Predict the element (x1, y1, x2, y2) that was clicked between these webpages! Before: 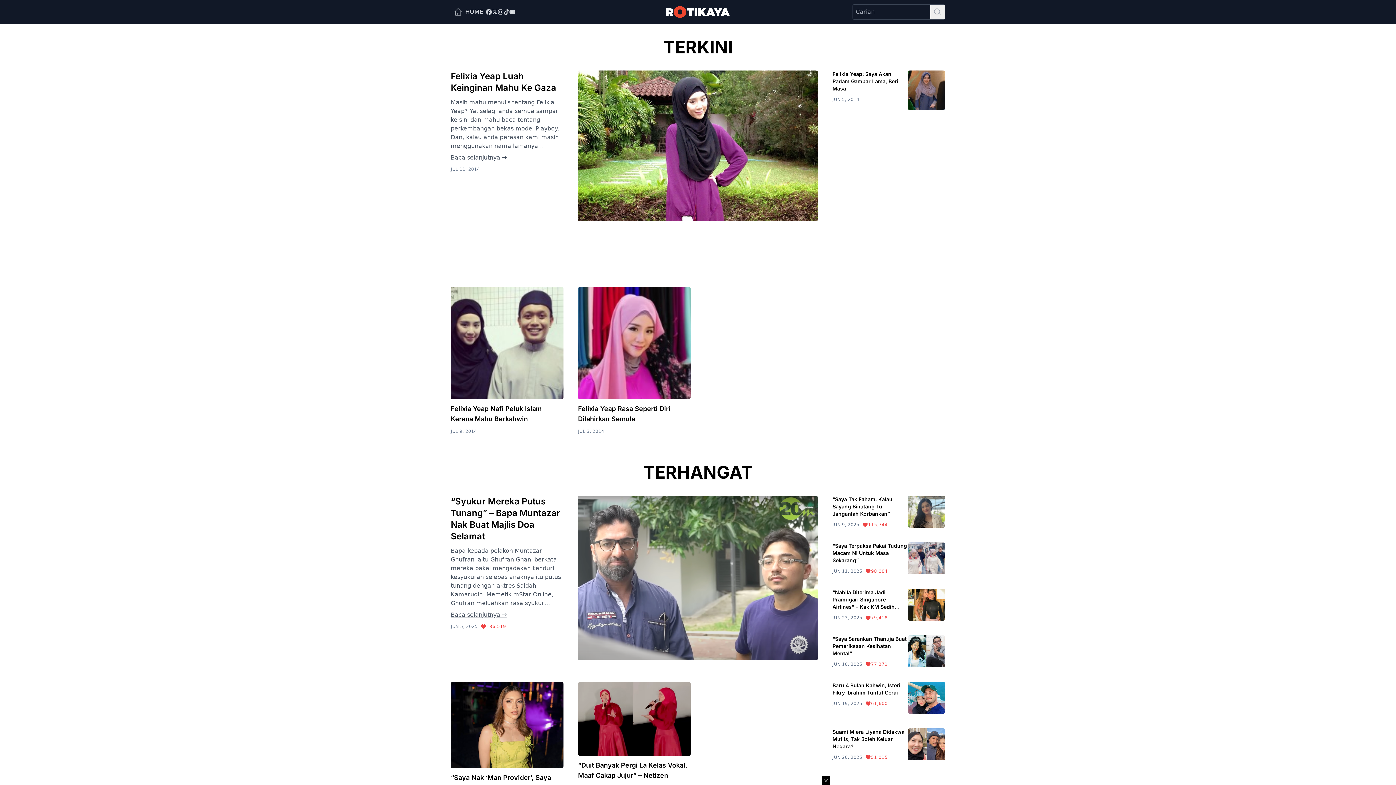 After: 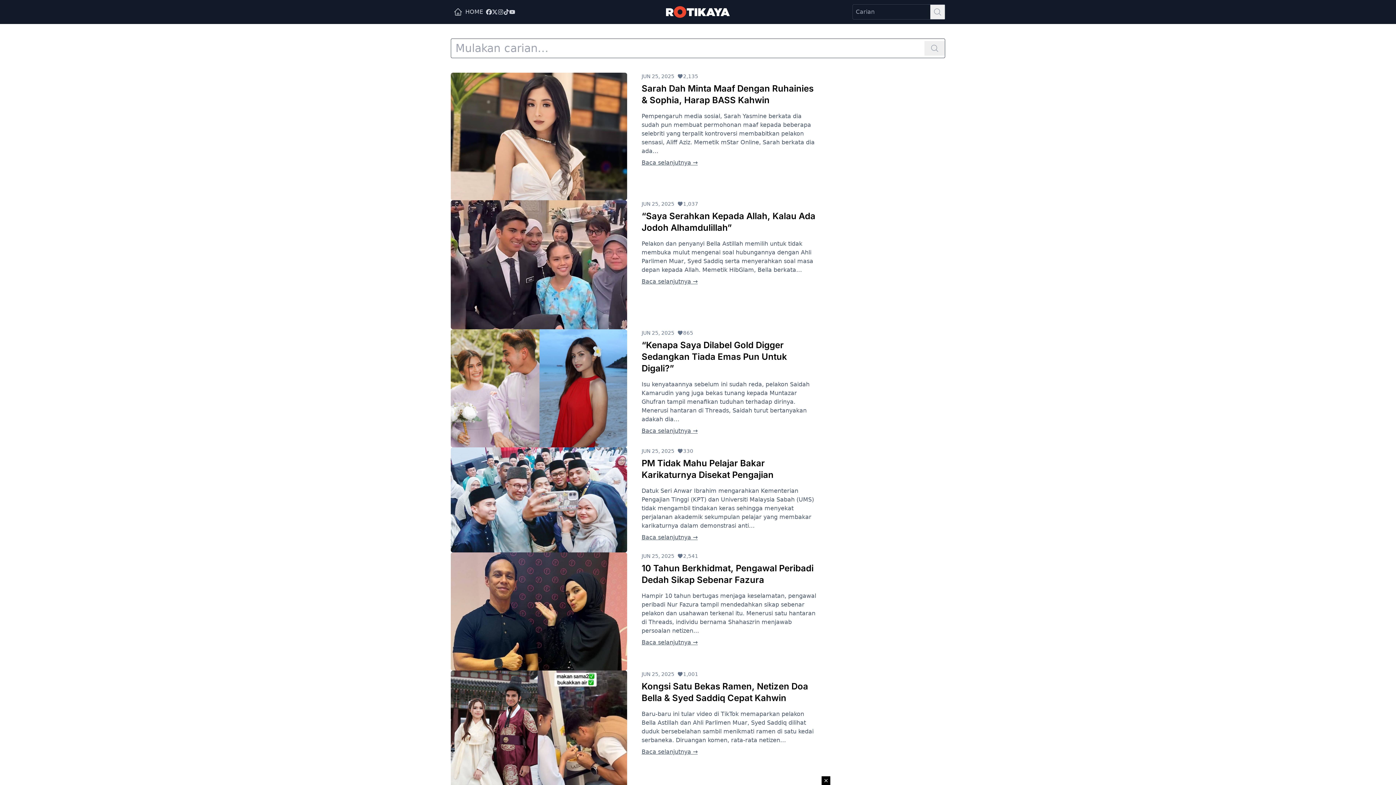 Action: bbox: (930, 4, 945, 19)